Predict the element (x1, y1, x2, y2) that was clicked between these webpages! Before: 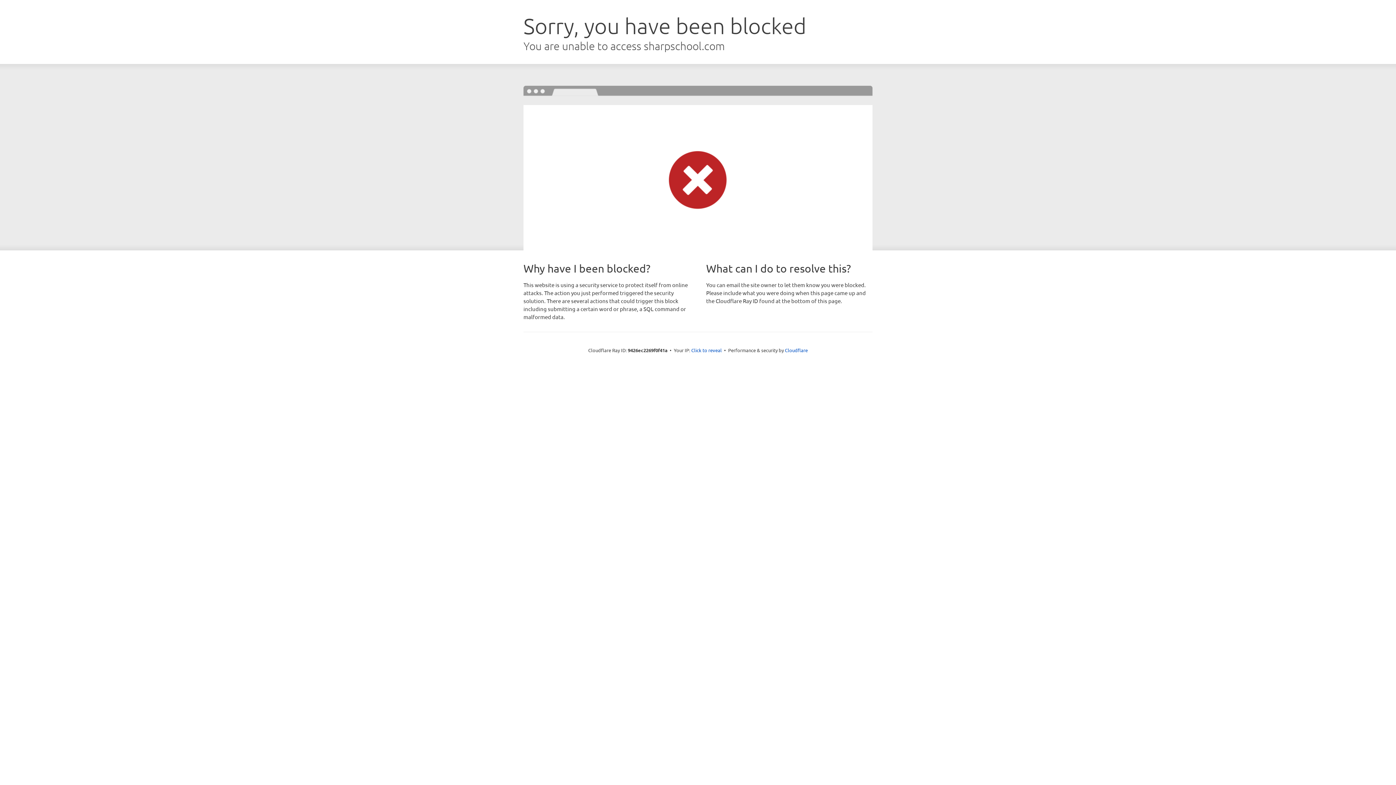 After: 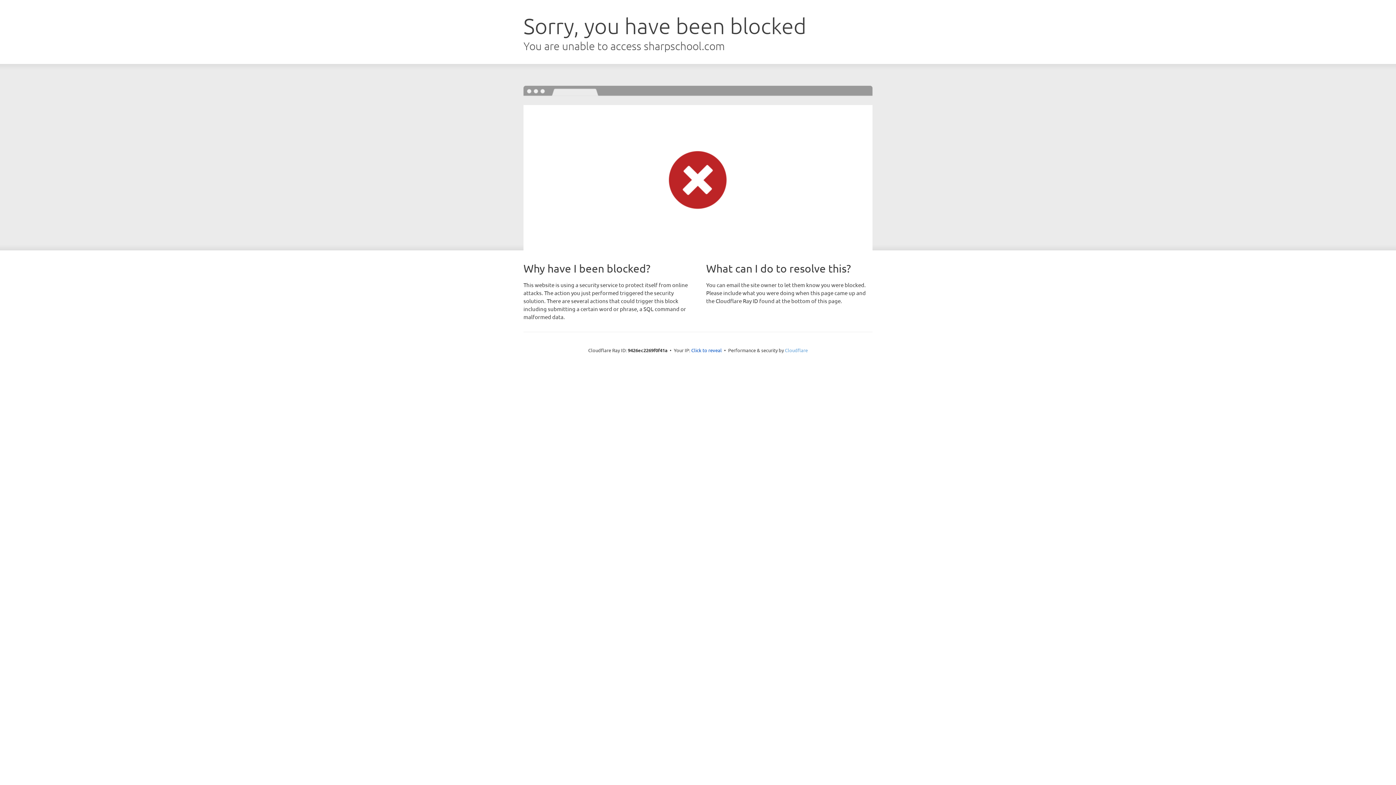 Action: bbox: (785, 347, 808, 353) label: Cloudflare